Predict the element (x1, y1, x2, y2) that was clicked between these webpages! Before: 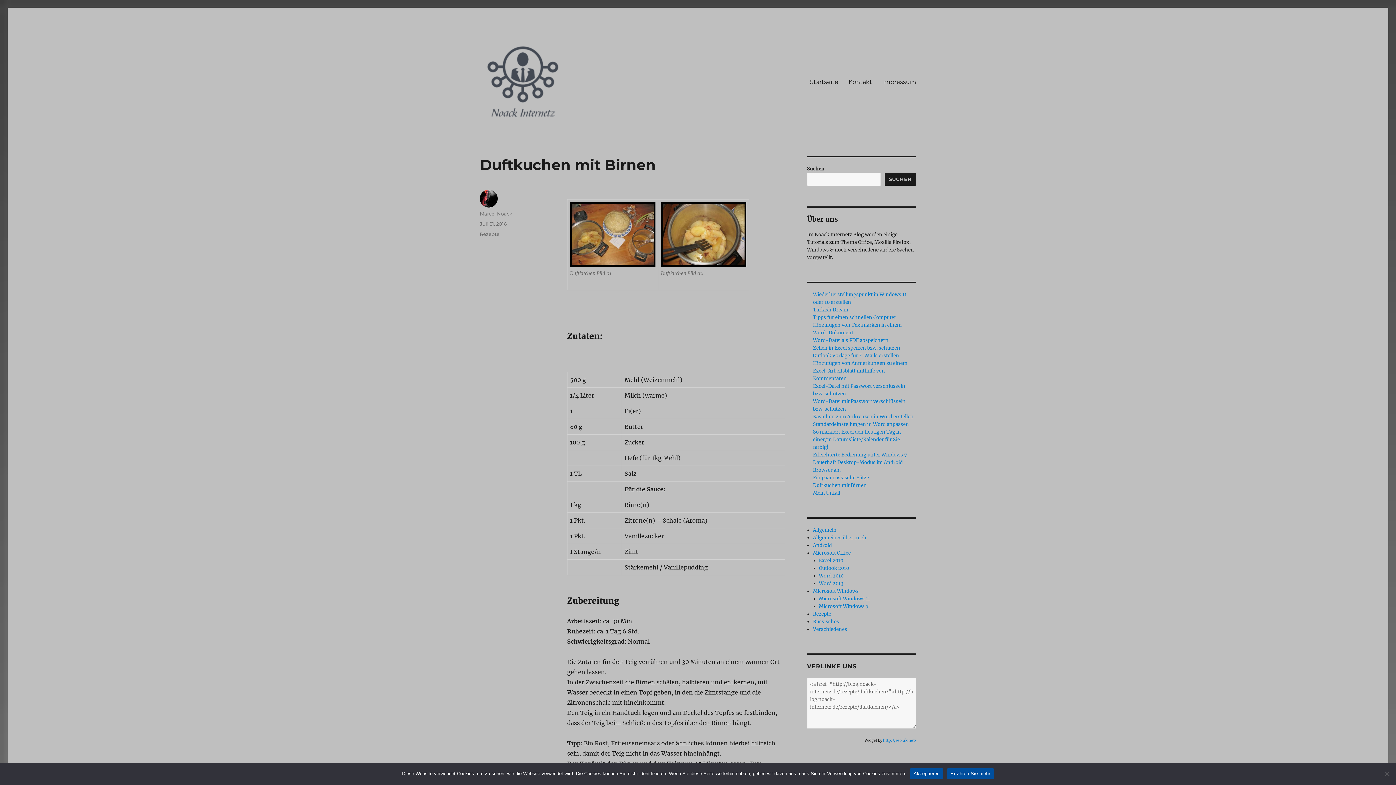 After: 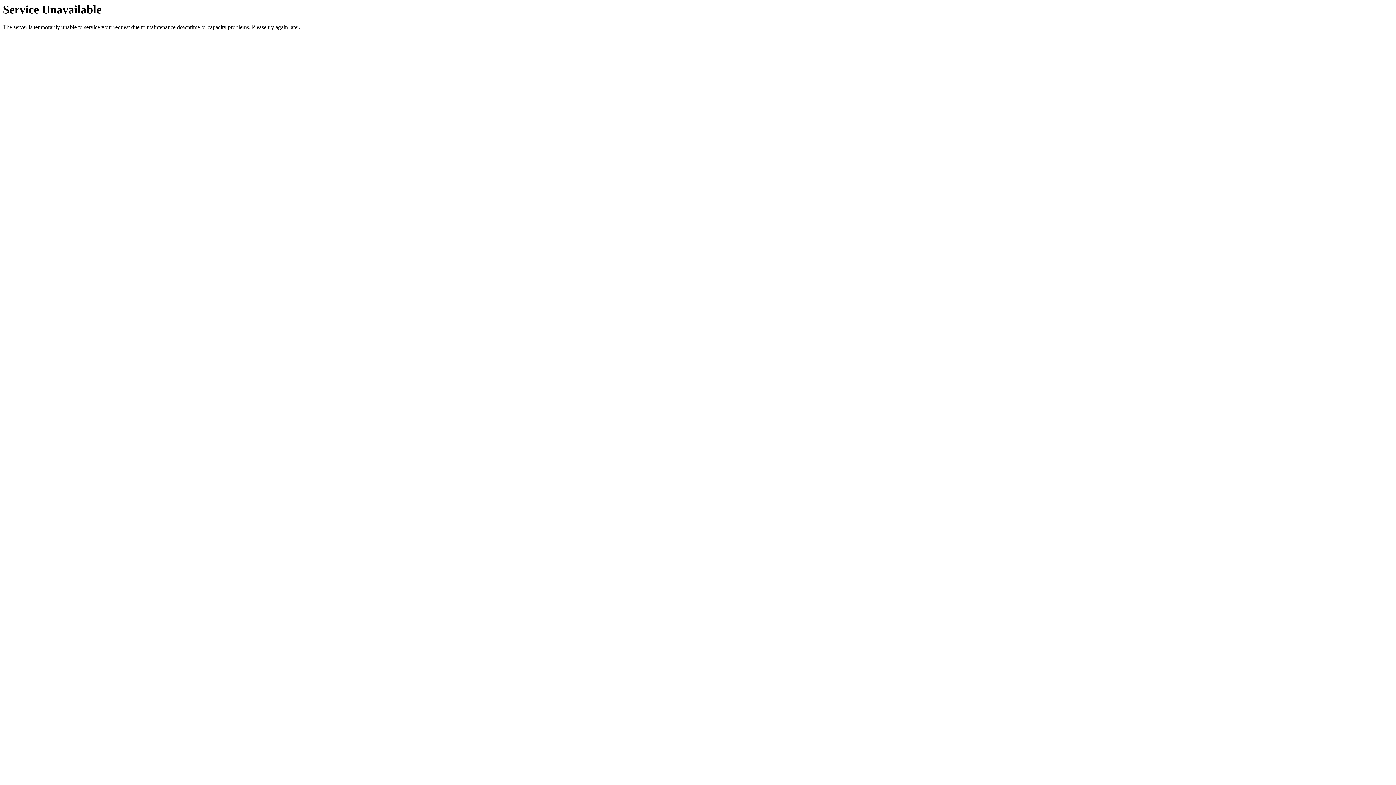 Action: bbox: (819, 580, 843, 586) label: Word 2013